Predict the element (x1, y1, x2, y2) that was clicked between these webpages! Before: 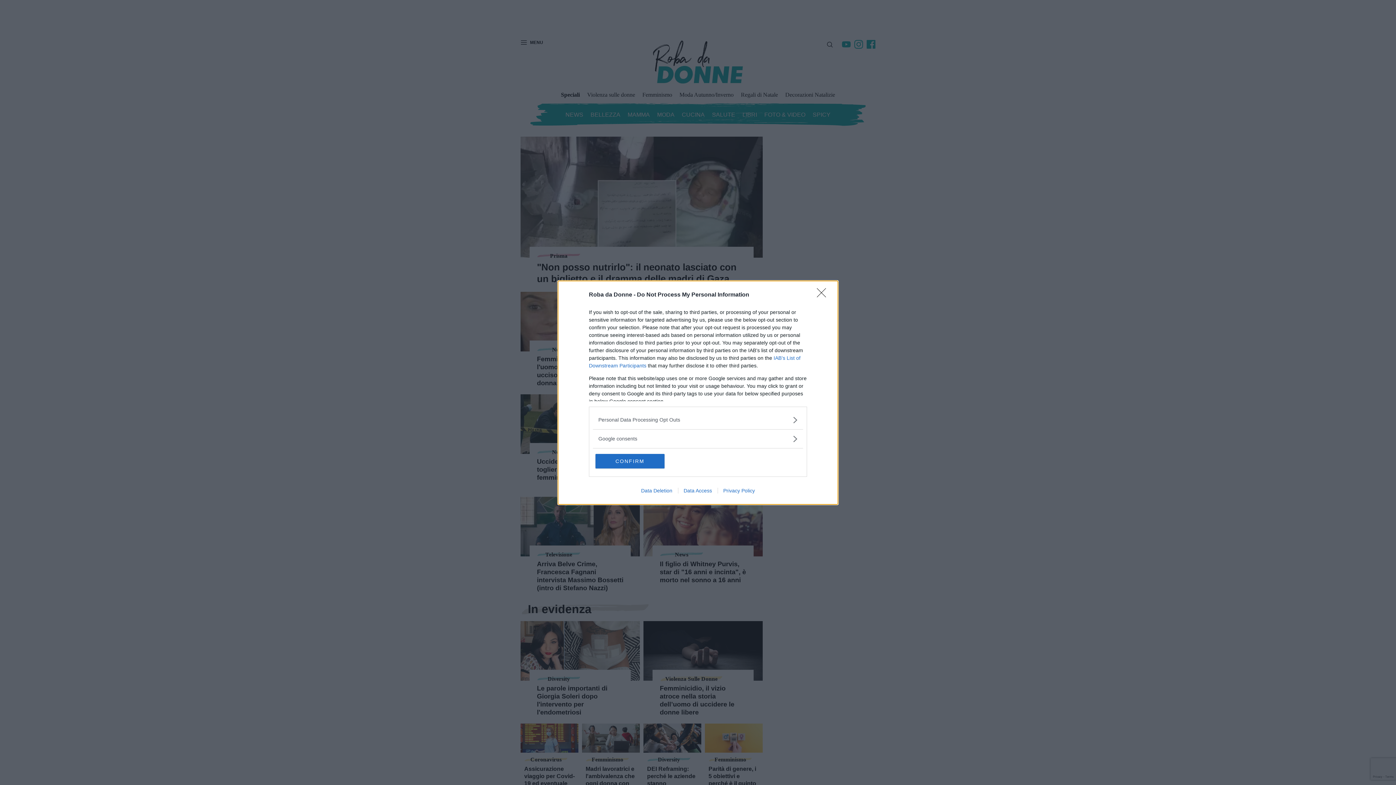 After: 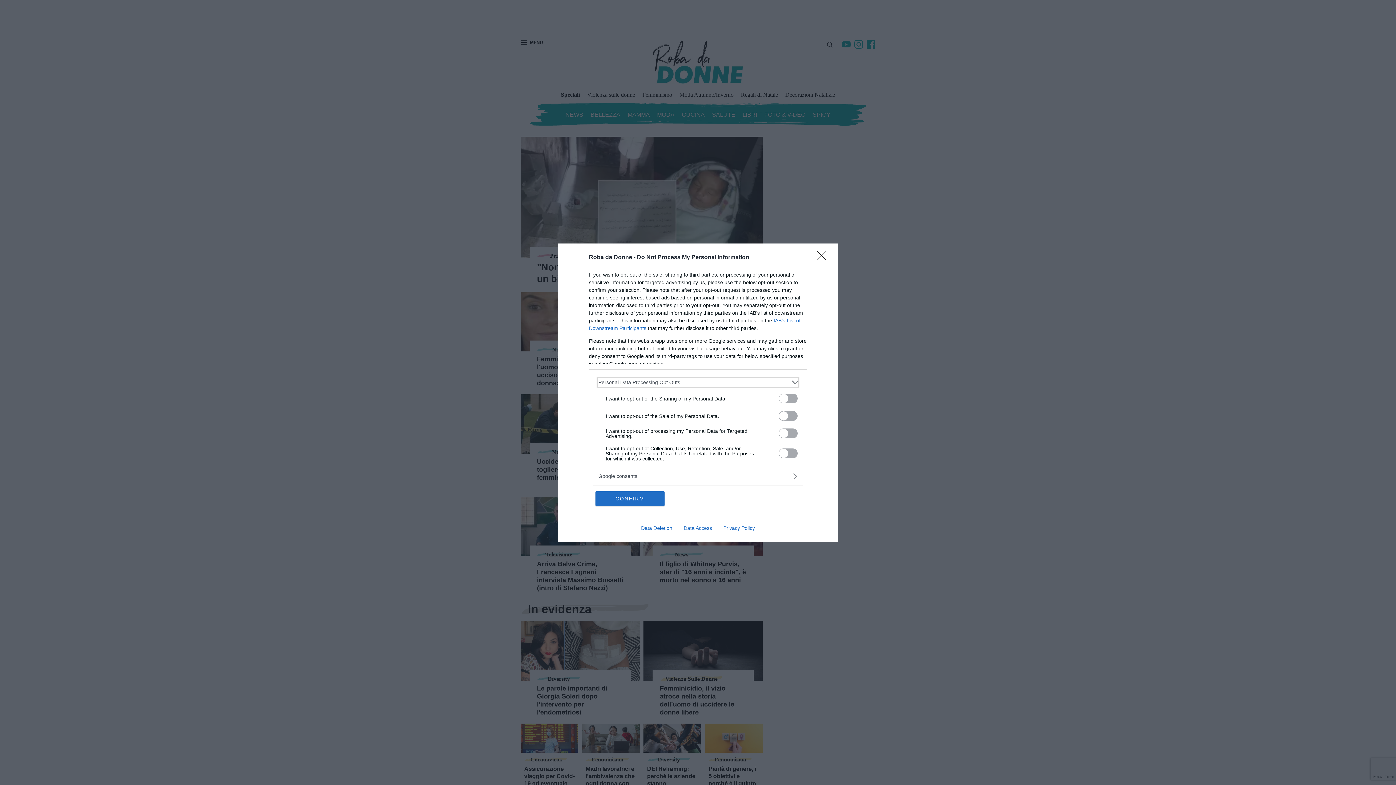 Action: label: Opt-Outs bbox: (598, 416, 797, 423)